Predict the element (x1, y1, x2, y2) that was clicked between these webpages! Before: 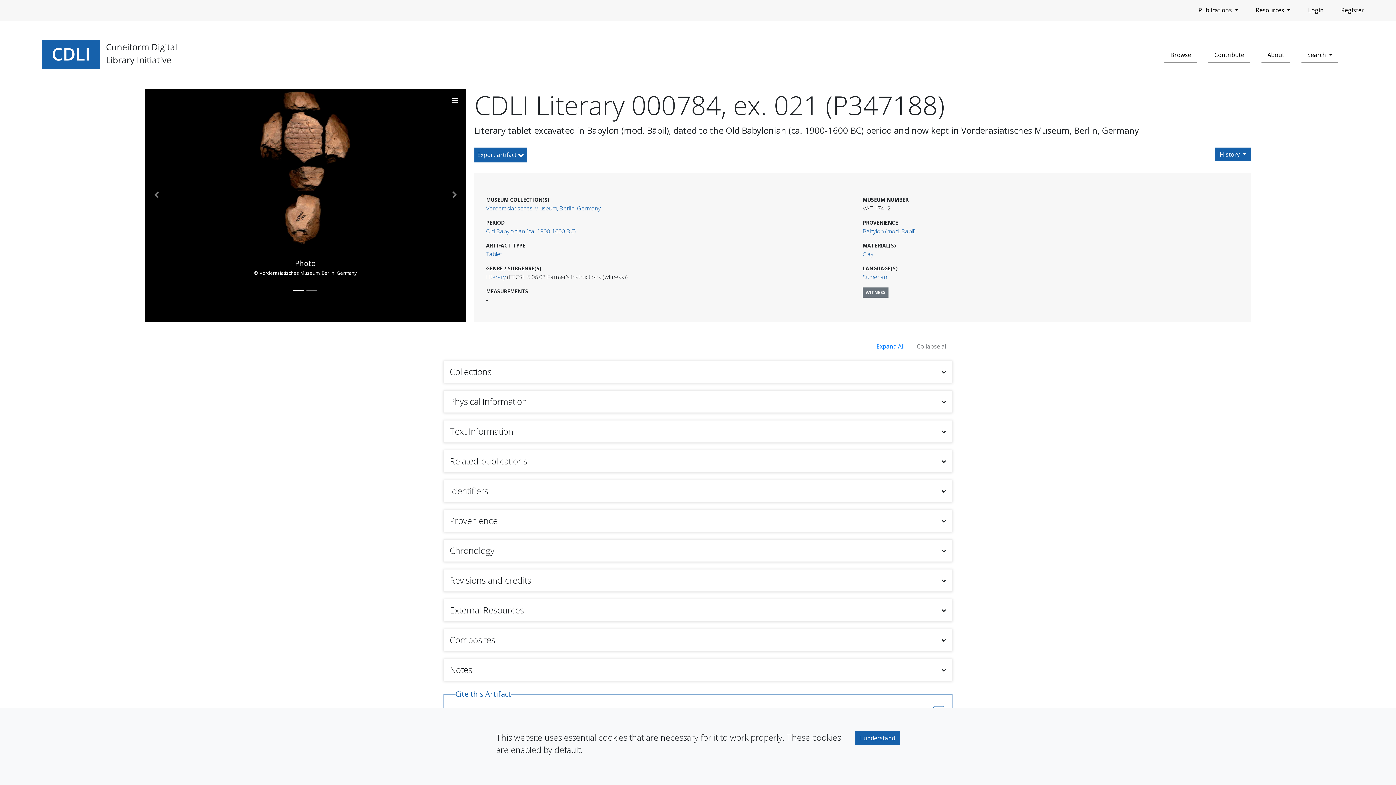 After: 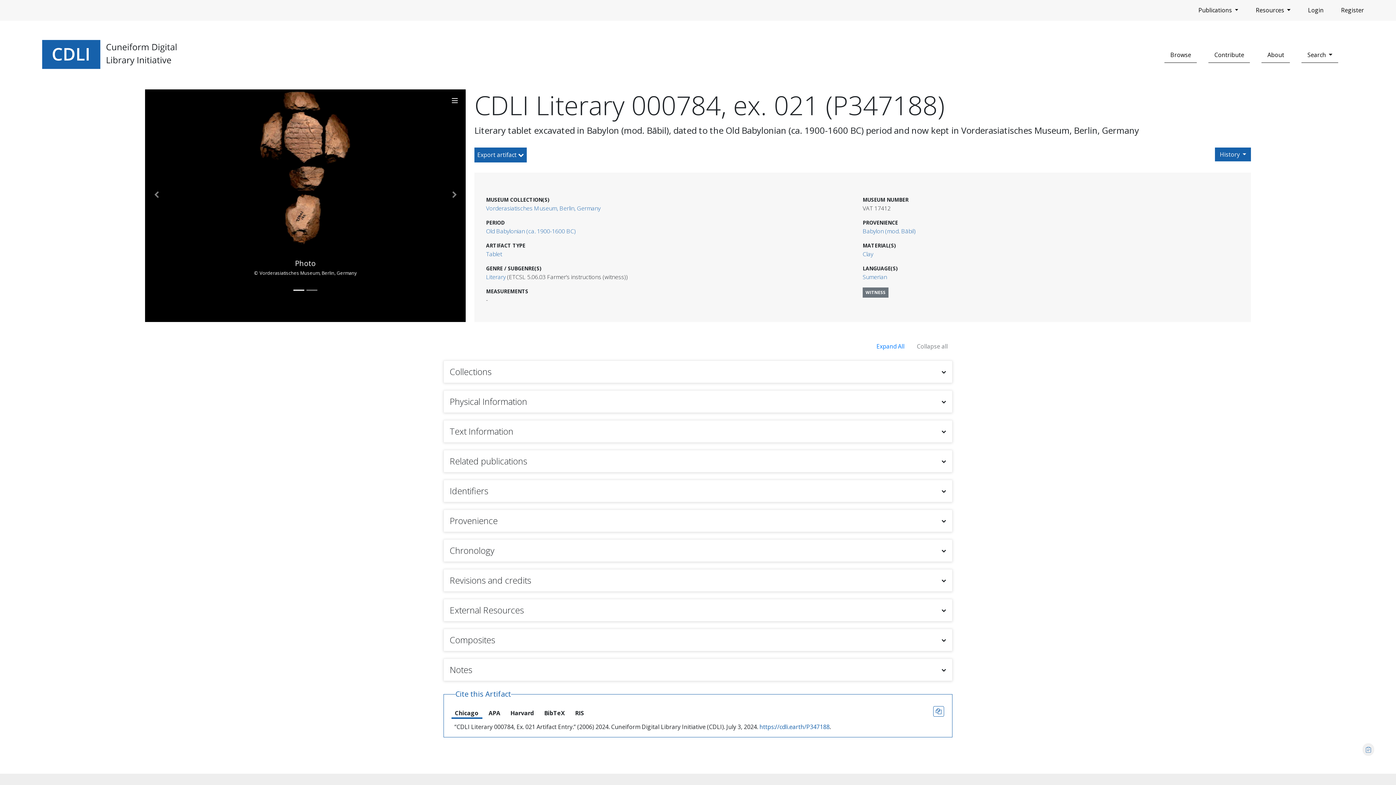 Action: label: I understand bbox: (855, 731, 900, 745)